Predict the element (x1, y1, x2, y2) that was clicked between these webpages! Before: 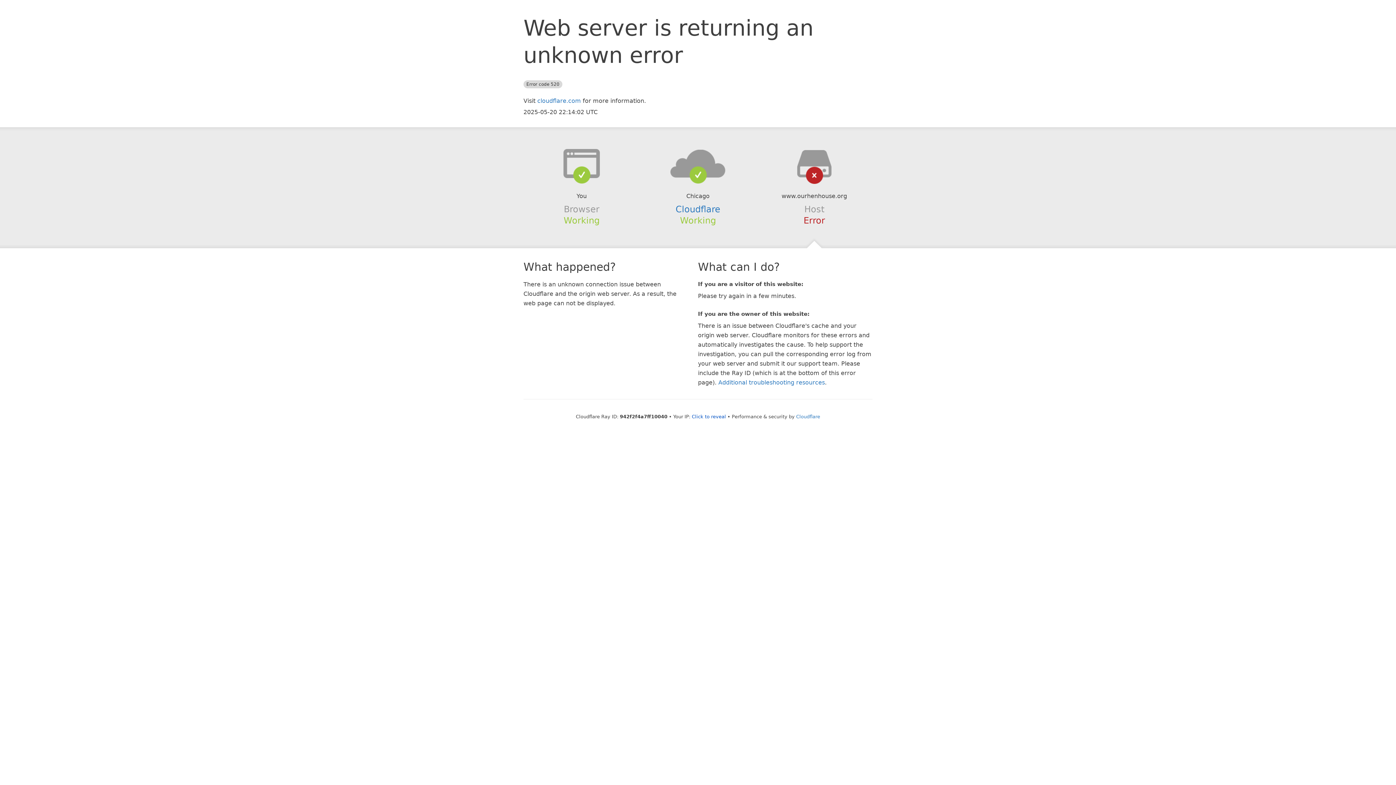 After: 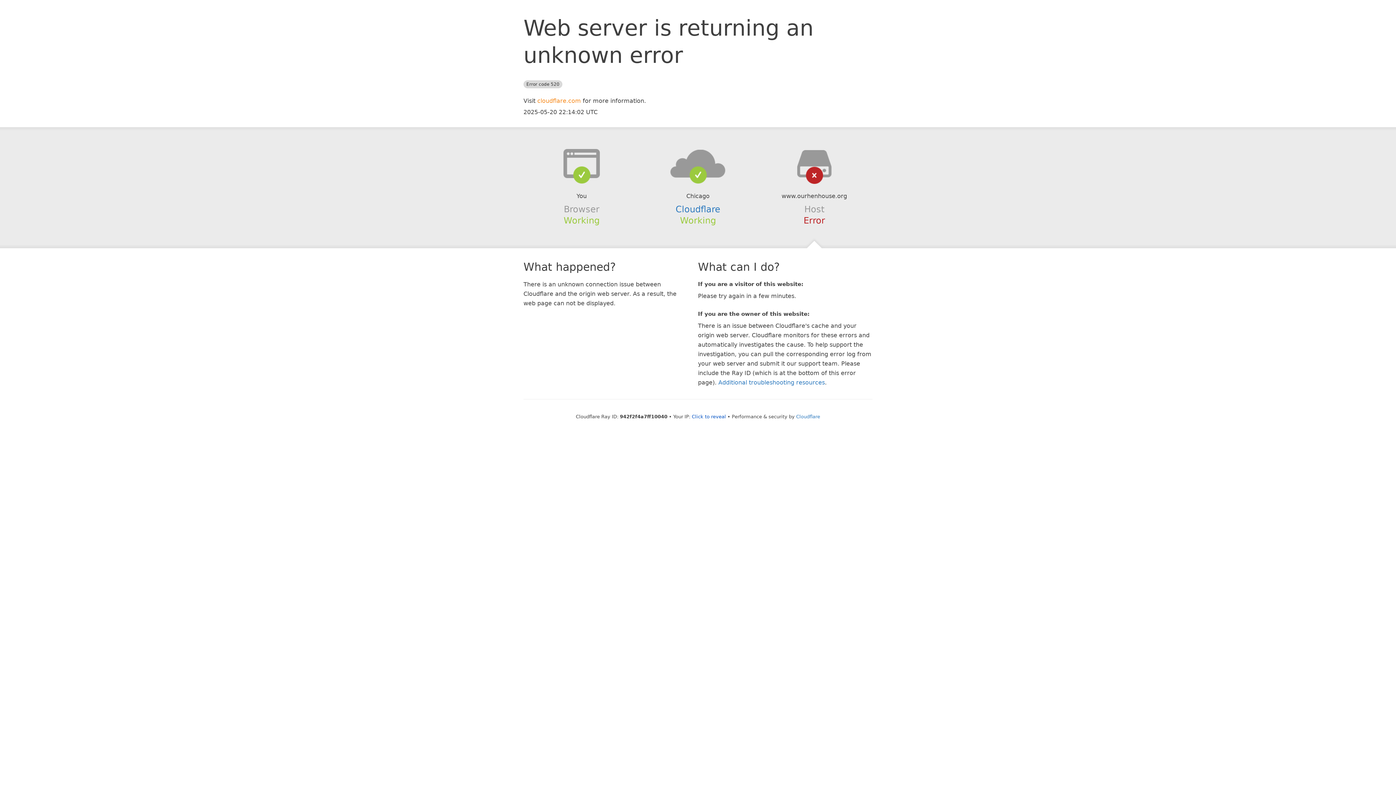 Action: bbox: (537, 97, 581, 104) label: cloudflare.com